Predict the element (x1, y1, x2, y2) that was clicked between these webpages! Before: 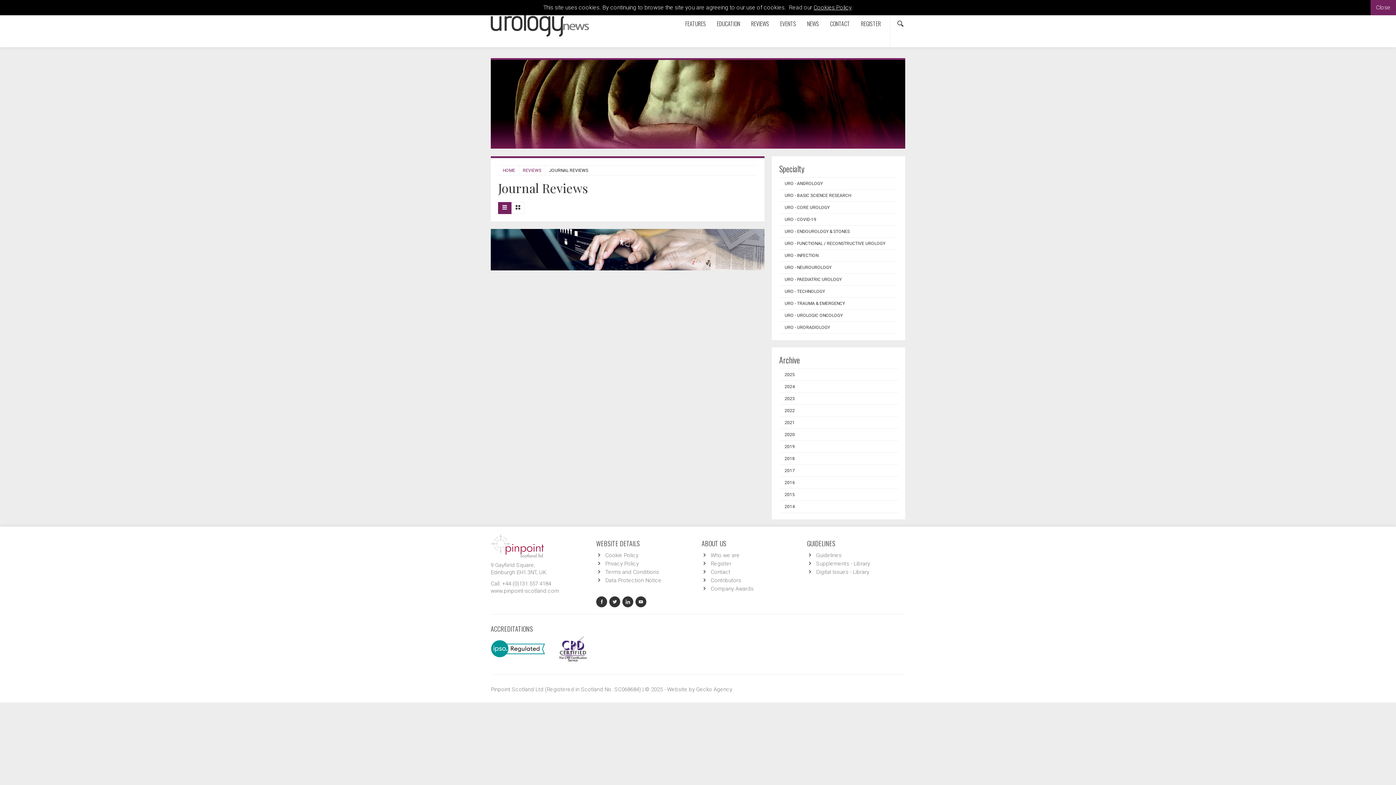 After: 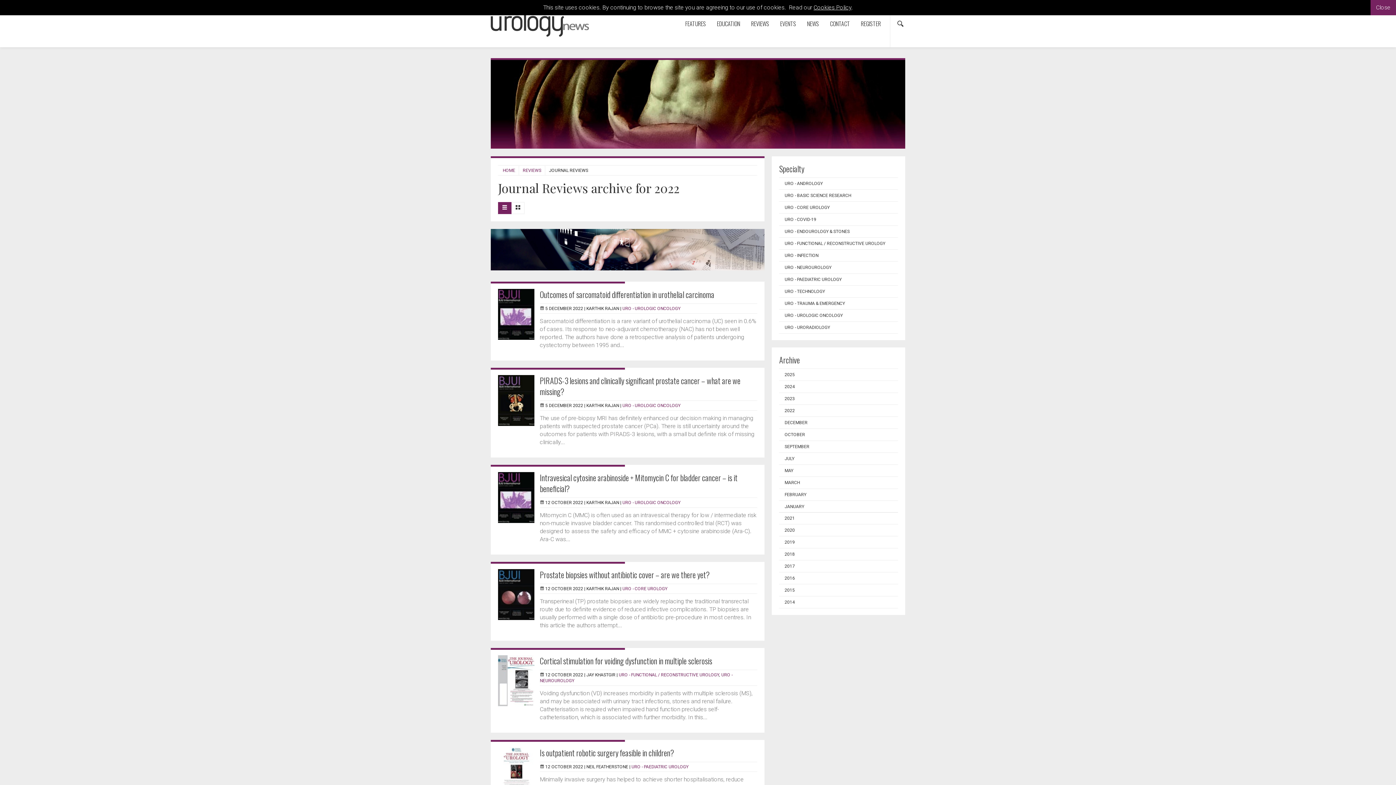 Action: label: 2022 bbox: (779, 405, 898, 416)